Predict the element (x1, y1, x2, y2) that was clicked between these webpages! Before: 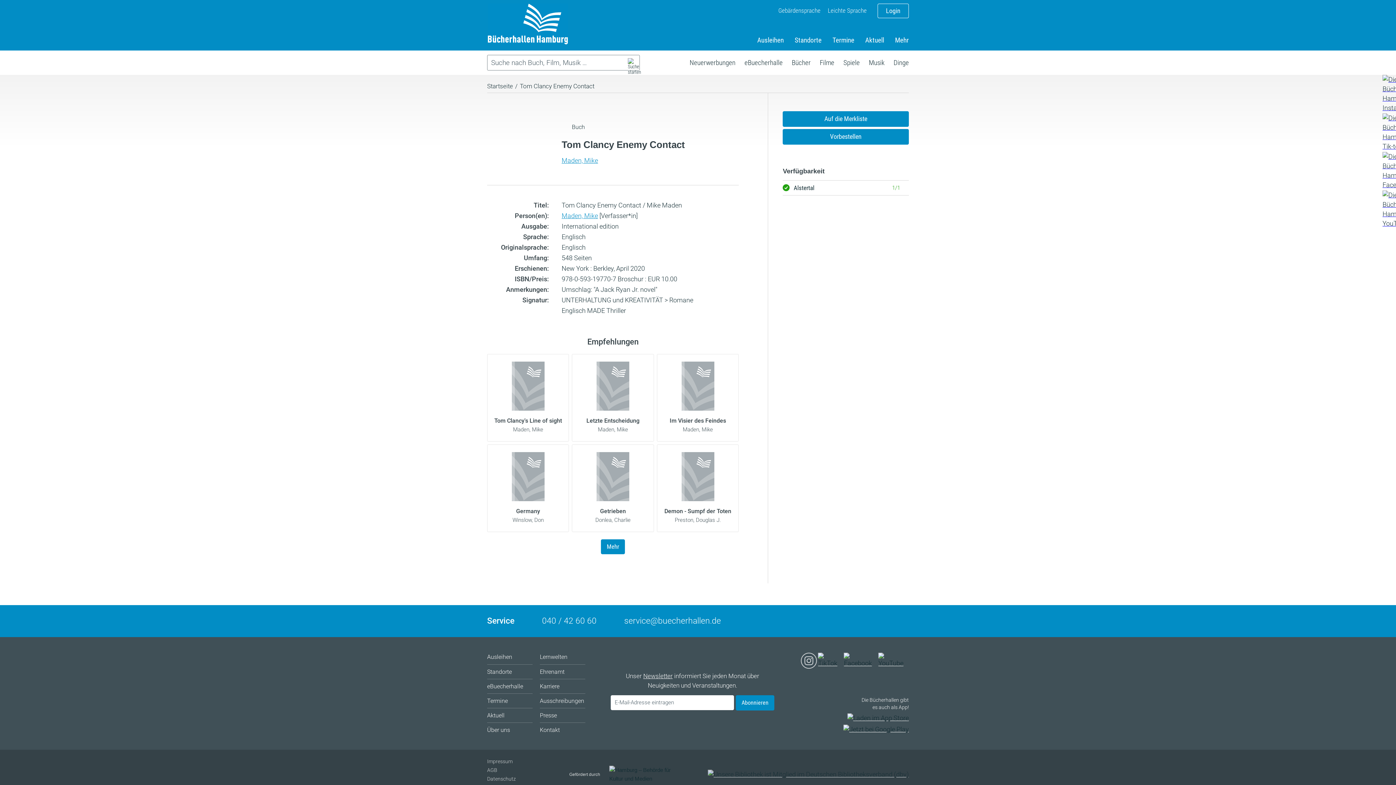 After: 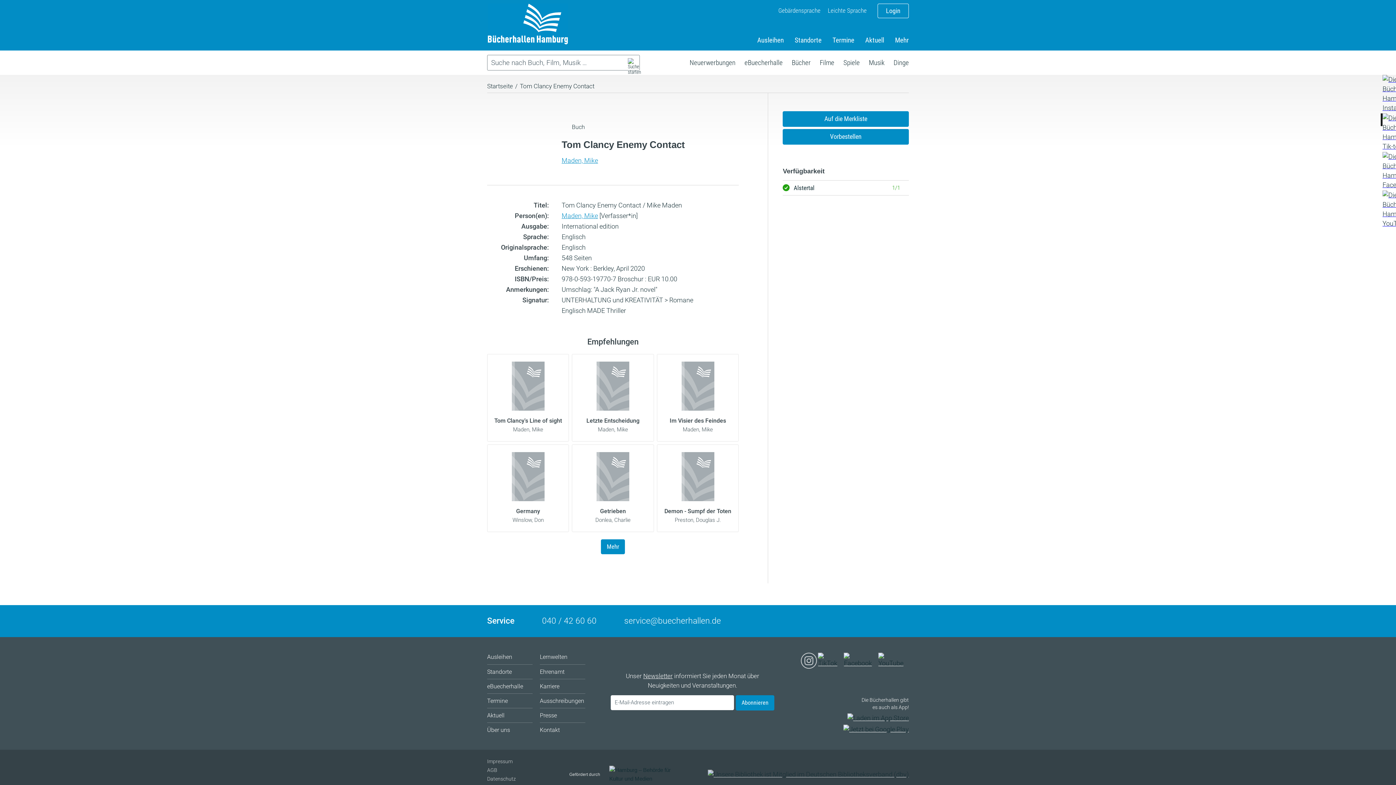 Action: bbox: (1382, 113, 1395, 151)